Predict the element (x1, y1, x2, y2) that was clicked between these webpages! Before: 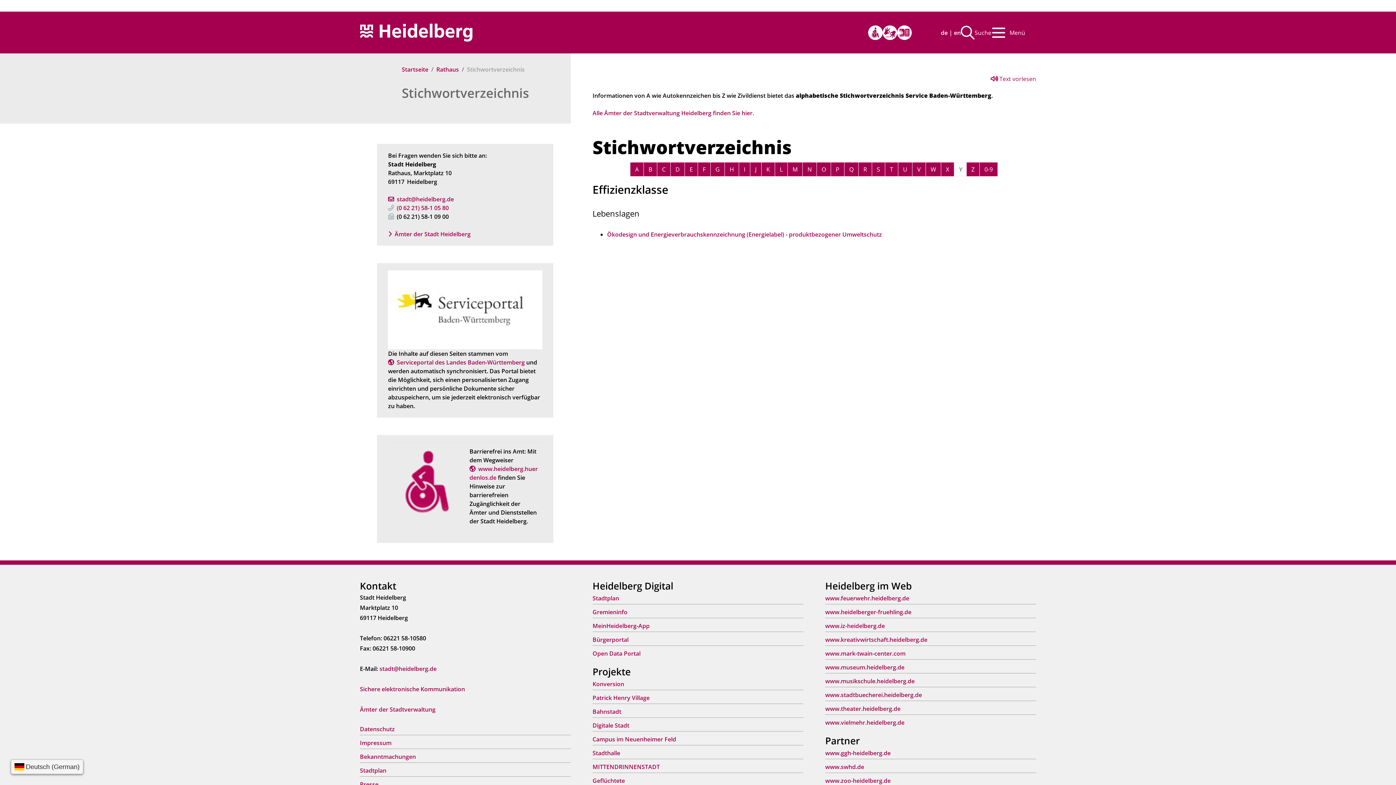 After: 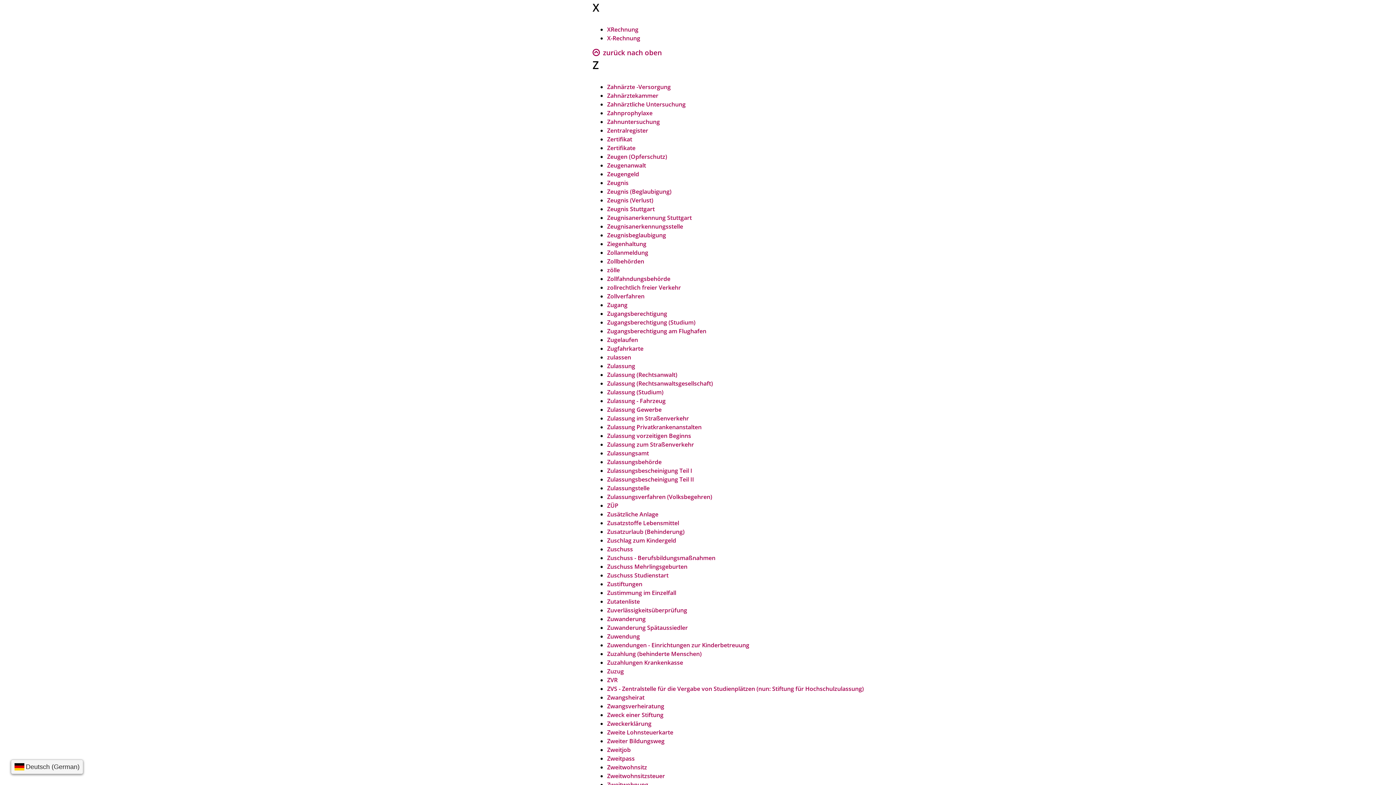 Action: label: Buchstabe X bbox: (941, 162, 954, 176)